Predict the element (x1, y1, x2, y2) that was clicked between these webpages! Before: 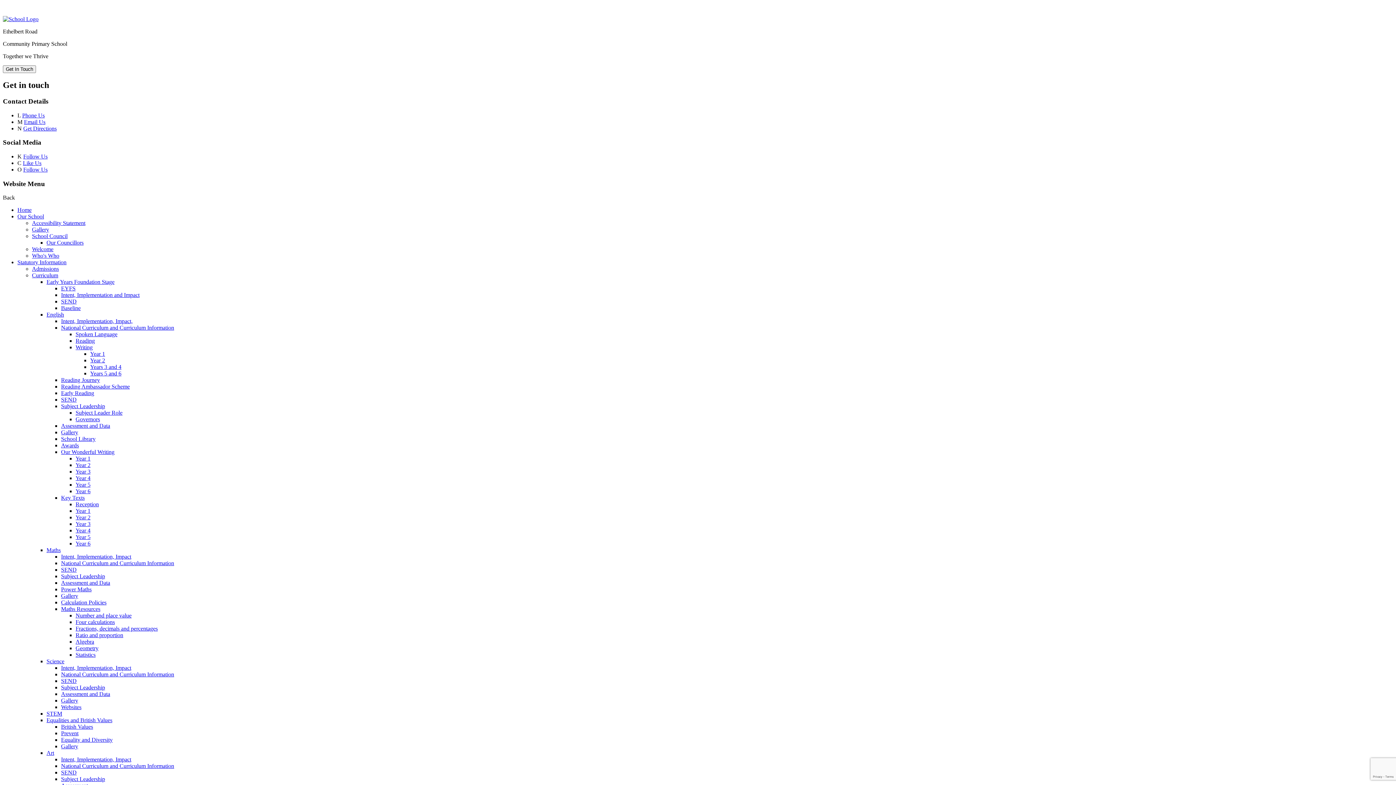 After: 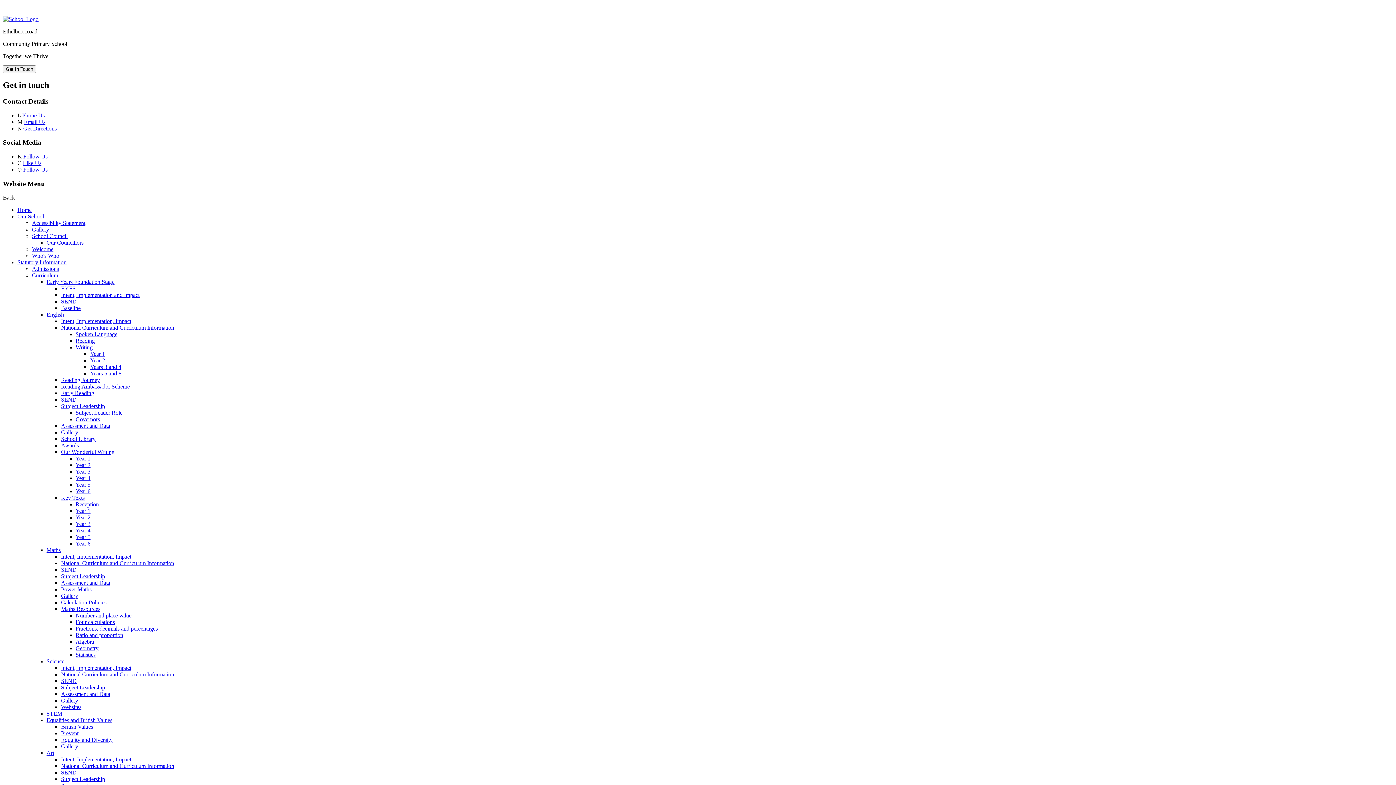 Action: bbox: (32, 226, 49, 232) label: Gallery